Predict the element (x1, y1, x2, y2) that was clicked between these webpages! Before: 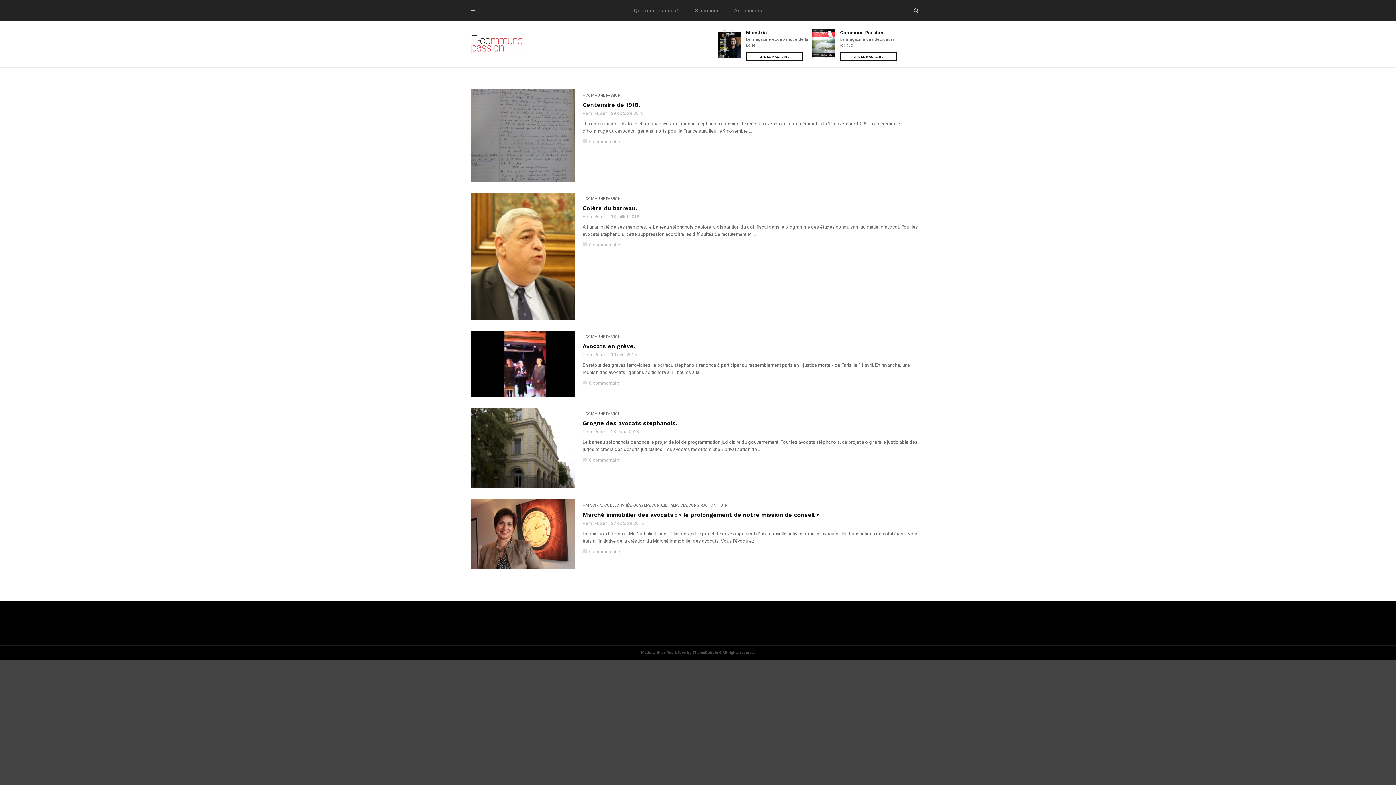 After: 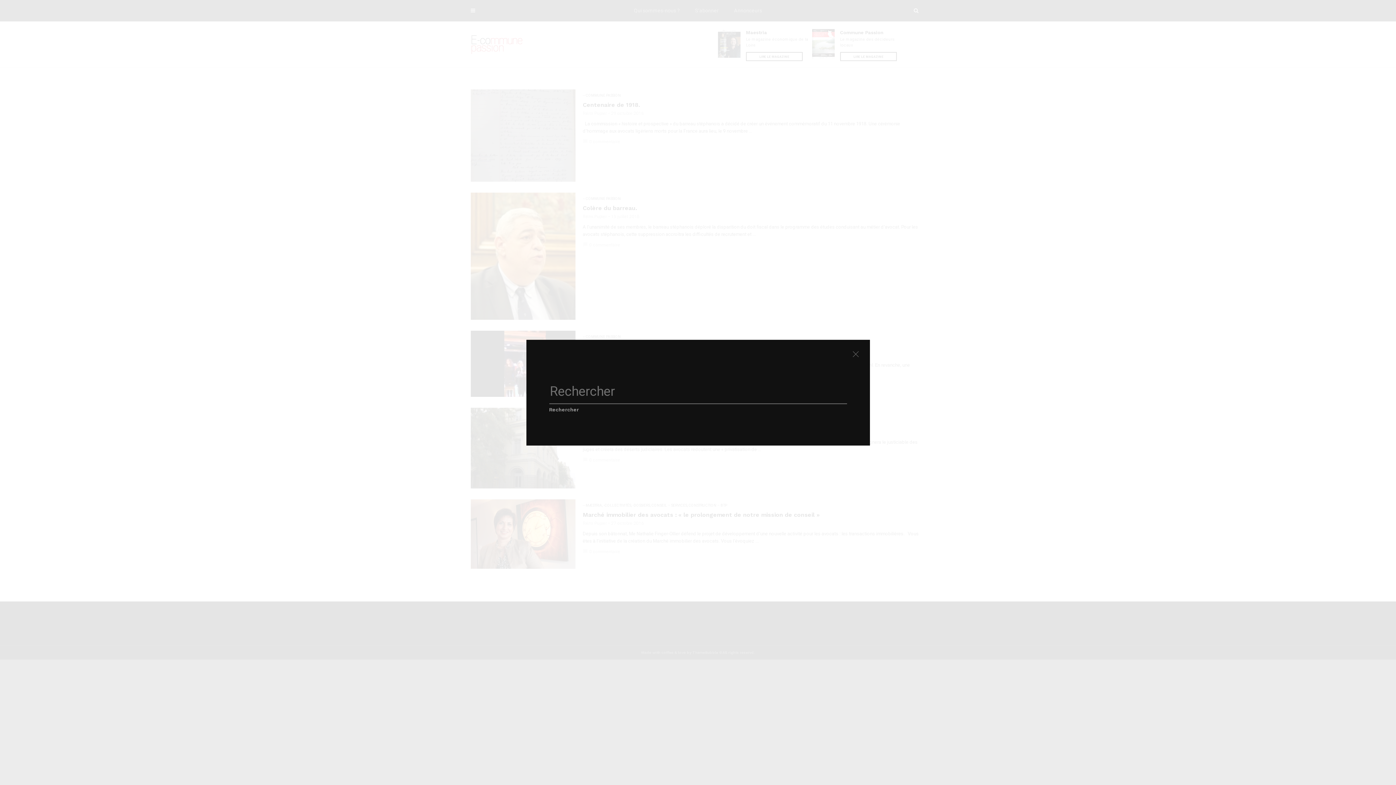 Action: bbox: (909, 3, 923, 17)